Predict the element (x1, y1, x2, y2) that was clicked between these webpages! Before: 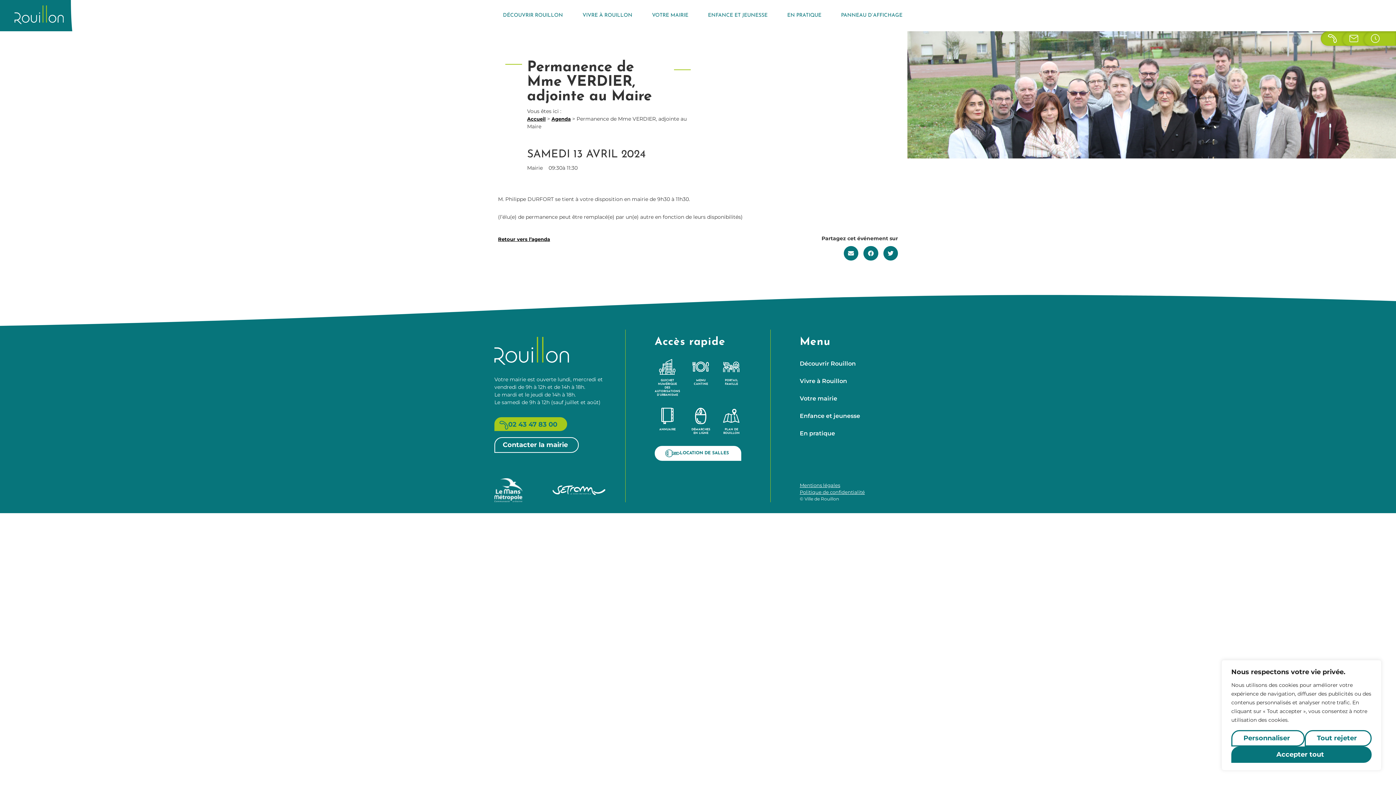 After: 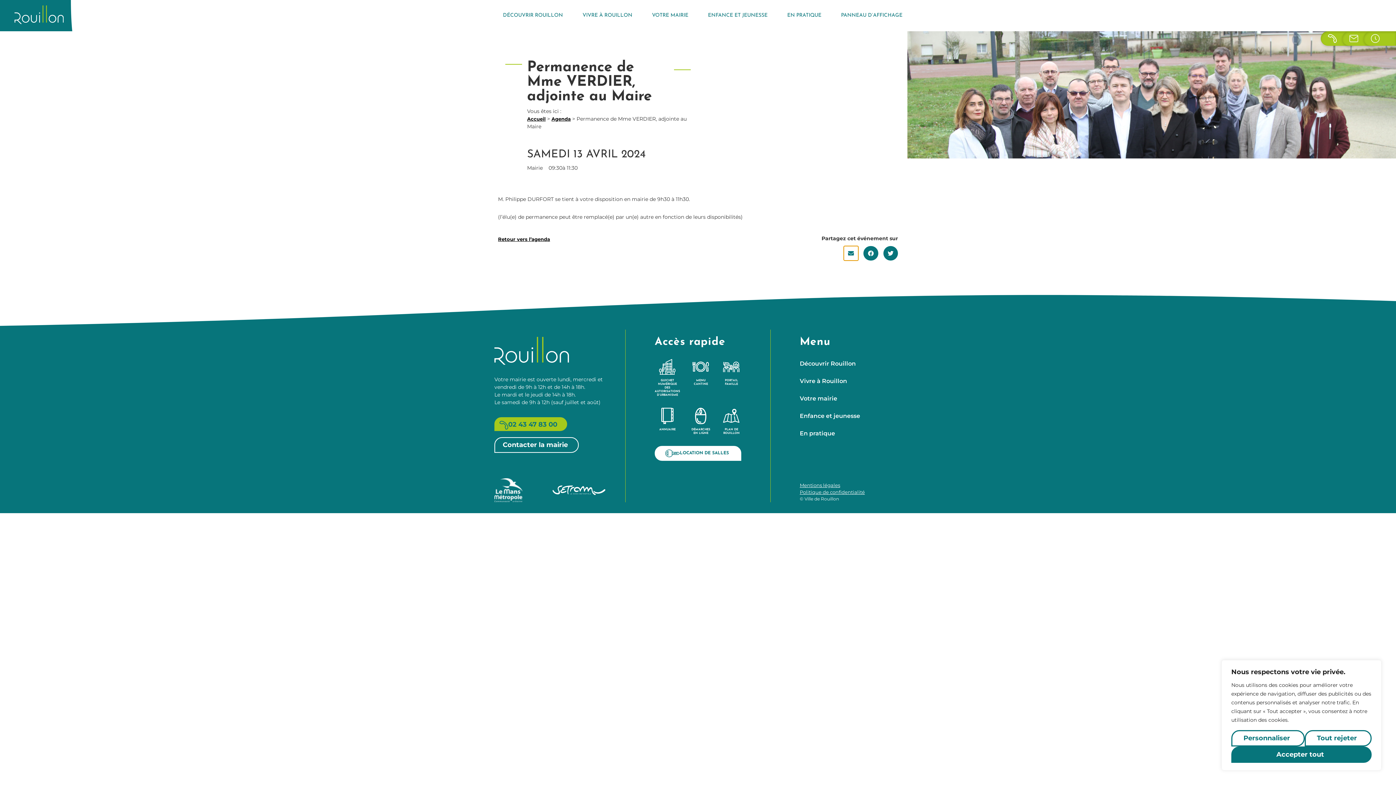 Action: bbox: (843, 246, 858, 260) label: Partager sur email